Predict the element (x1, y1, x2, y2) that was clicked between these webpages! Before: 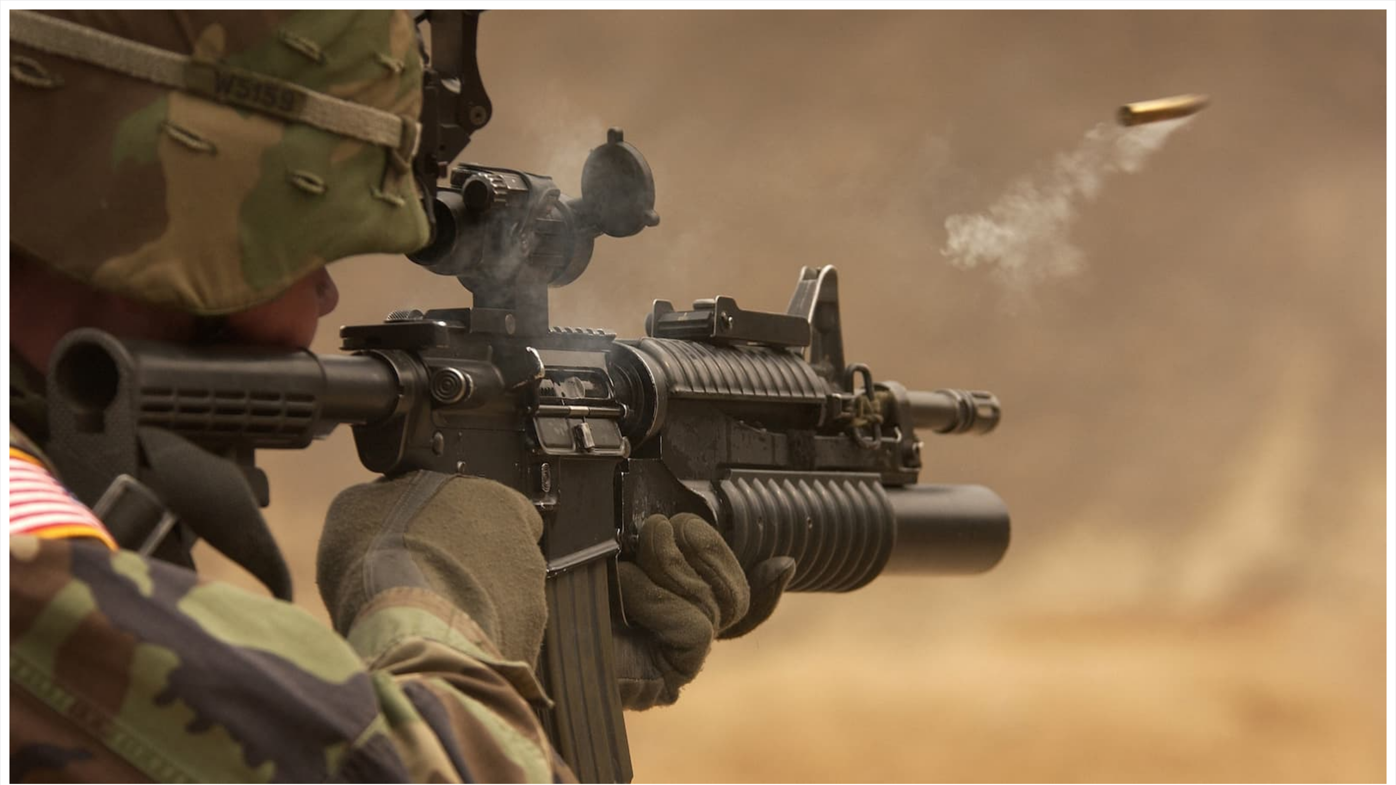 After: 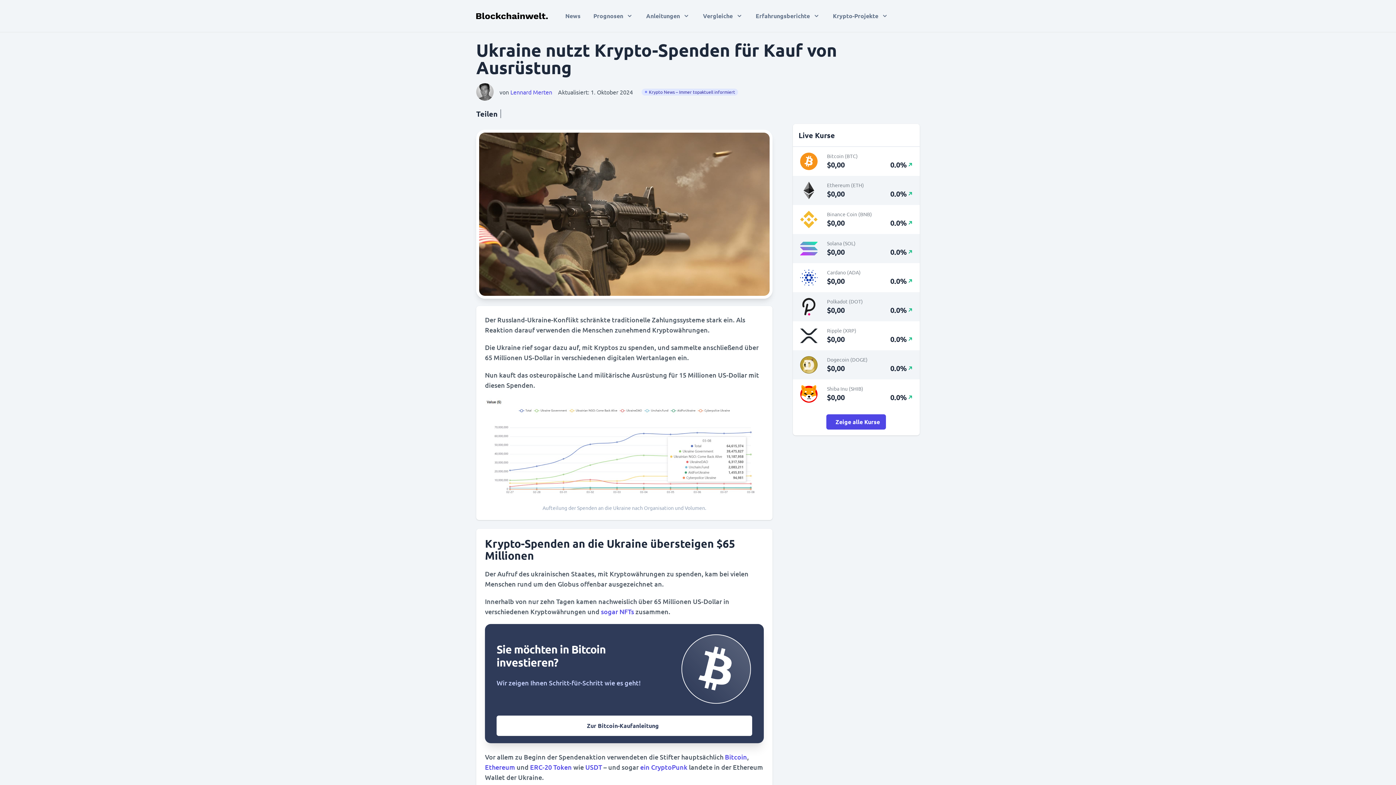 Action: bbox: (9, 778, 1386, 785)